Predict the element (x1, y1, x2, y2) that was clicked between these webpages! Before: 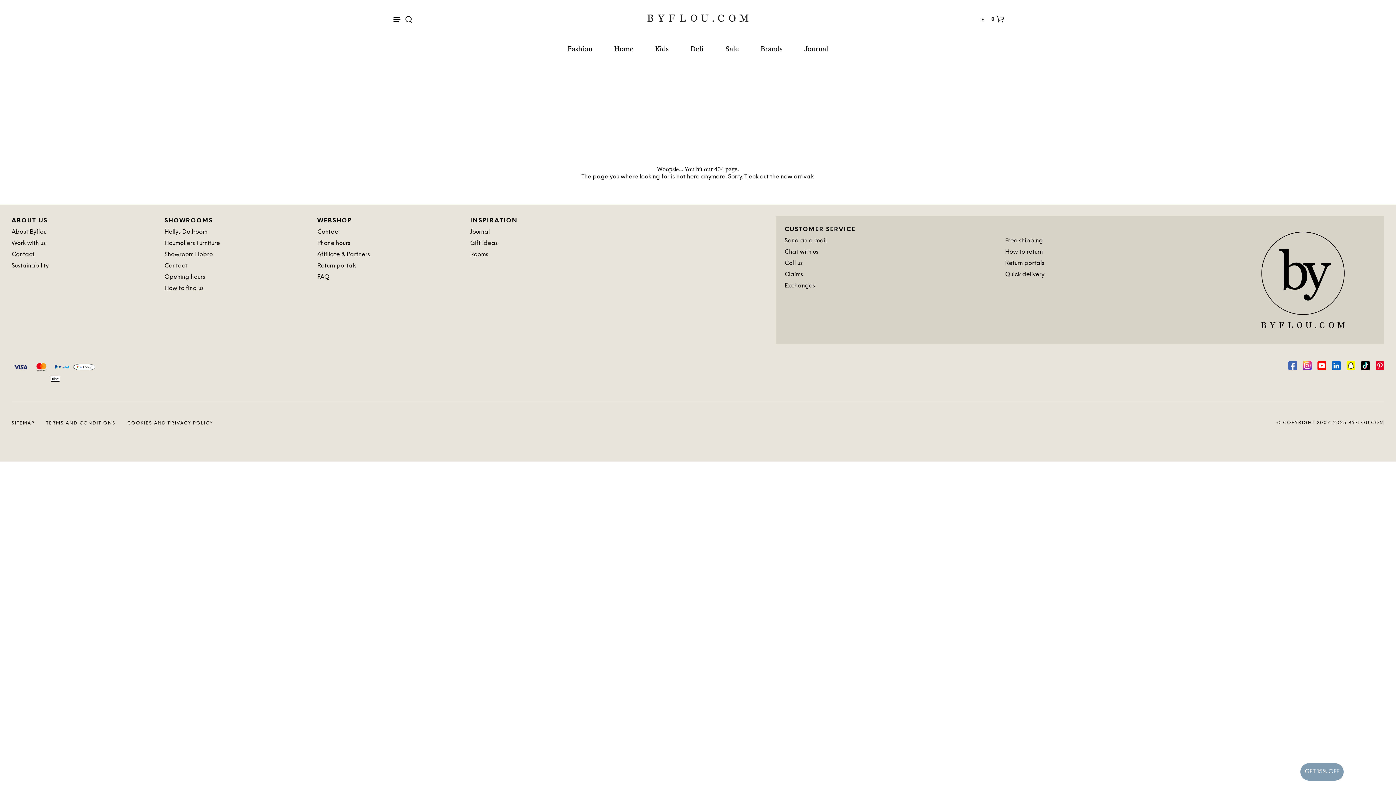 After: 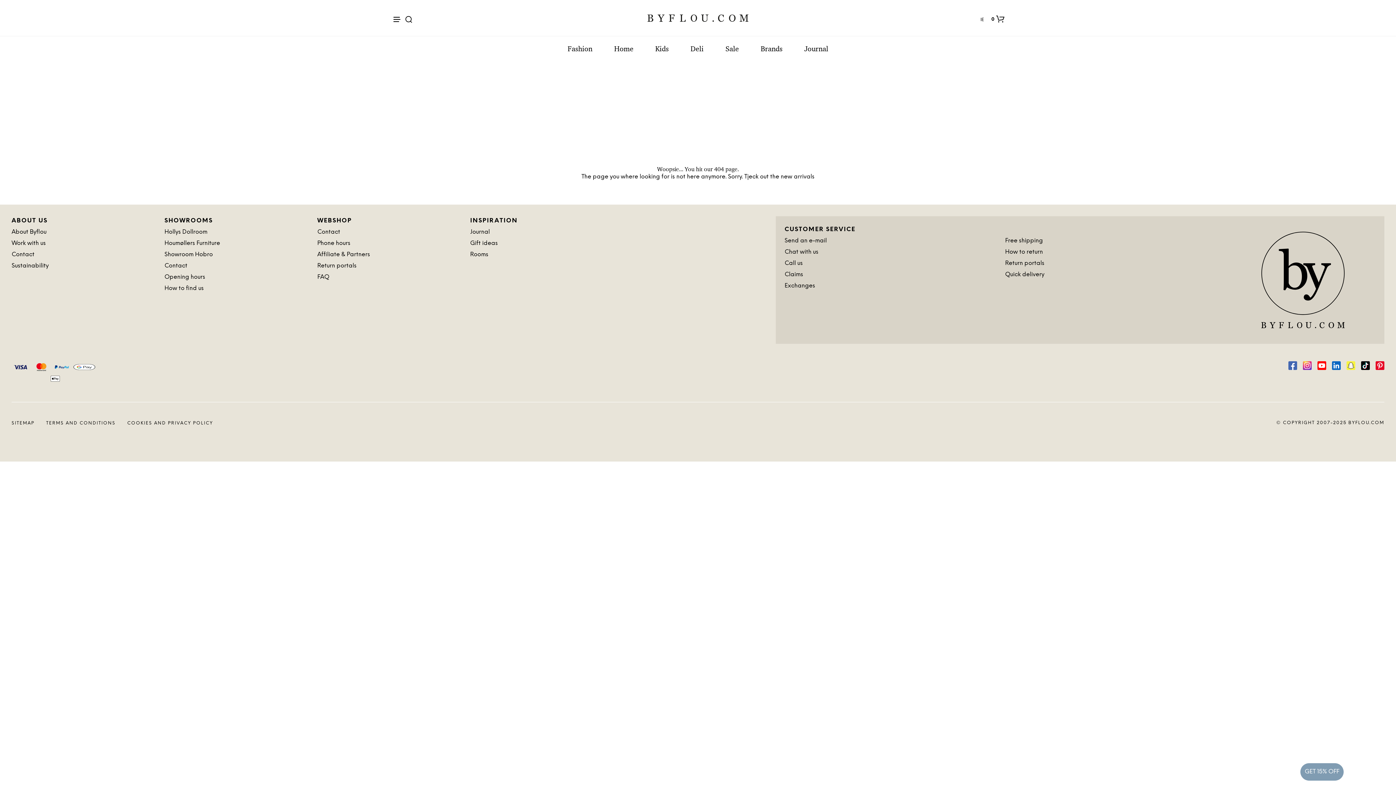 Action: bbox: (1346, 361, 1355, 384)